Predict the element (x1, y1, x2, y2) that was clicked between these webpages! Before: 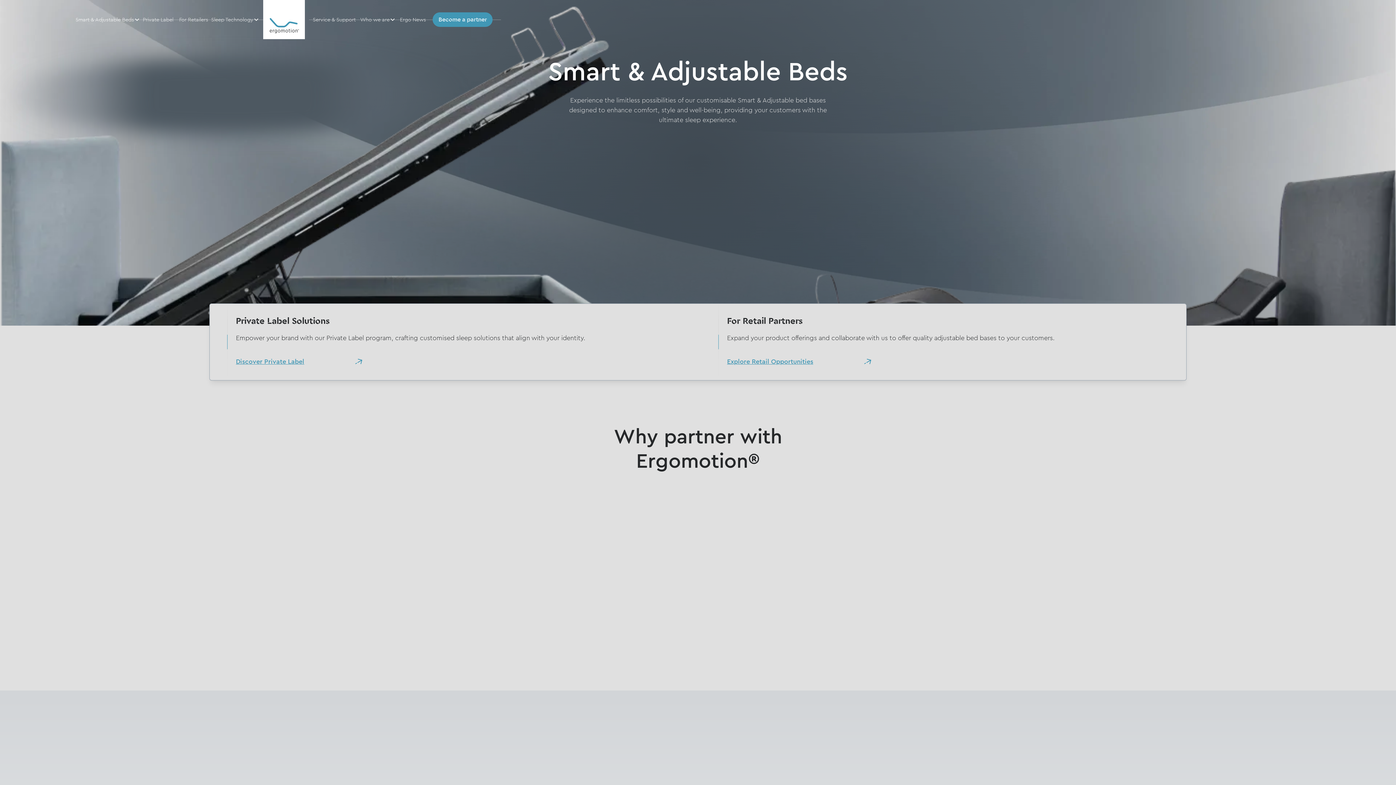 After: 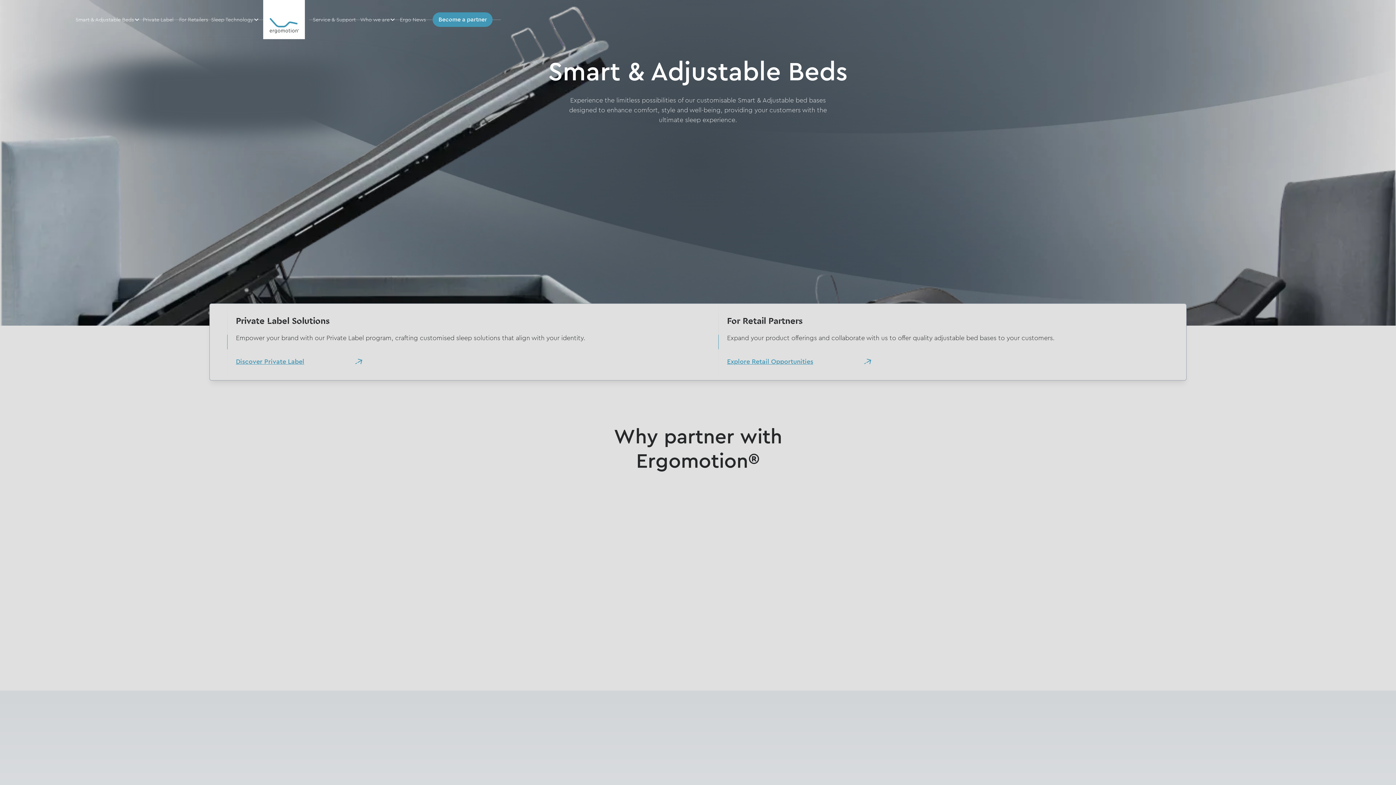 Action: bbox: (263, 0, 305, 39) label: home